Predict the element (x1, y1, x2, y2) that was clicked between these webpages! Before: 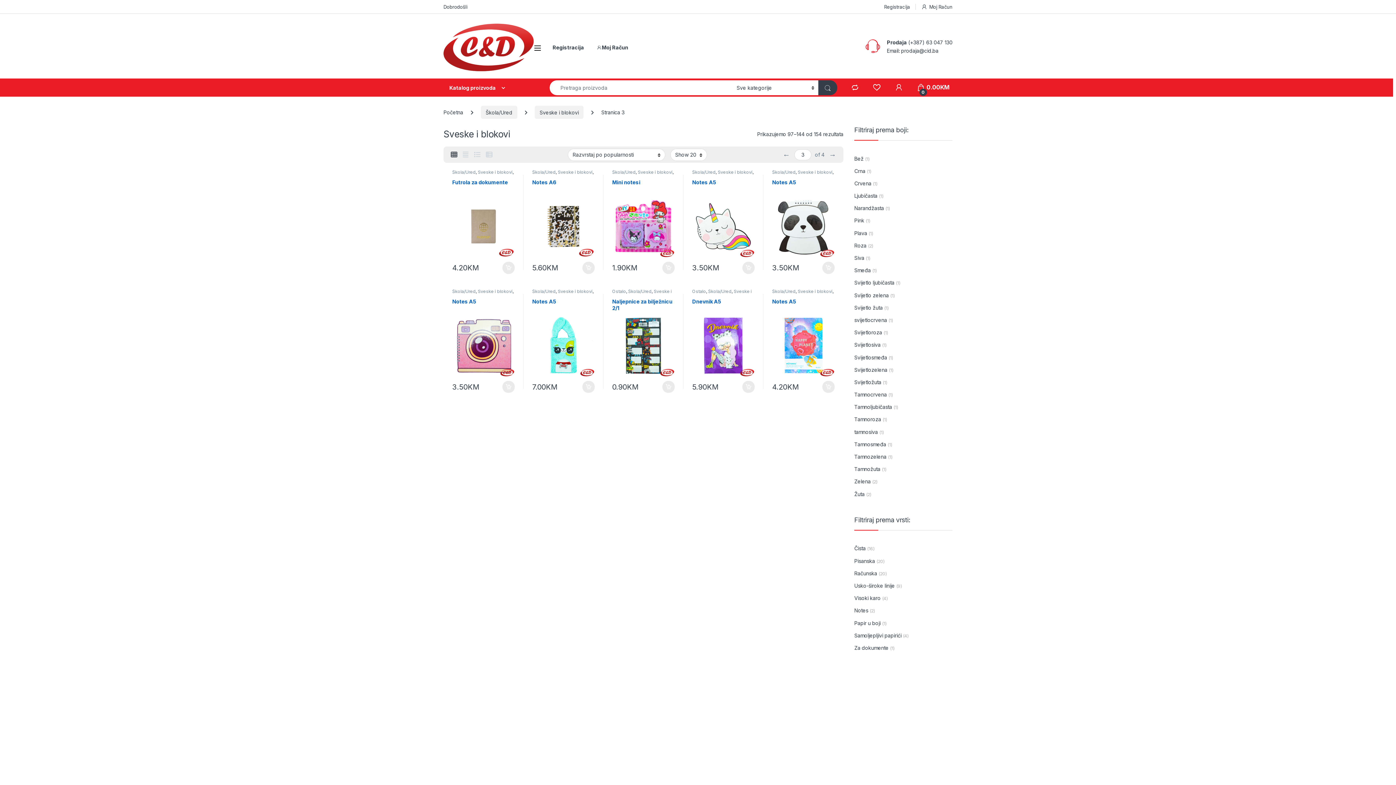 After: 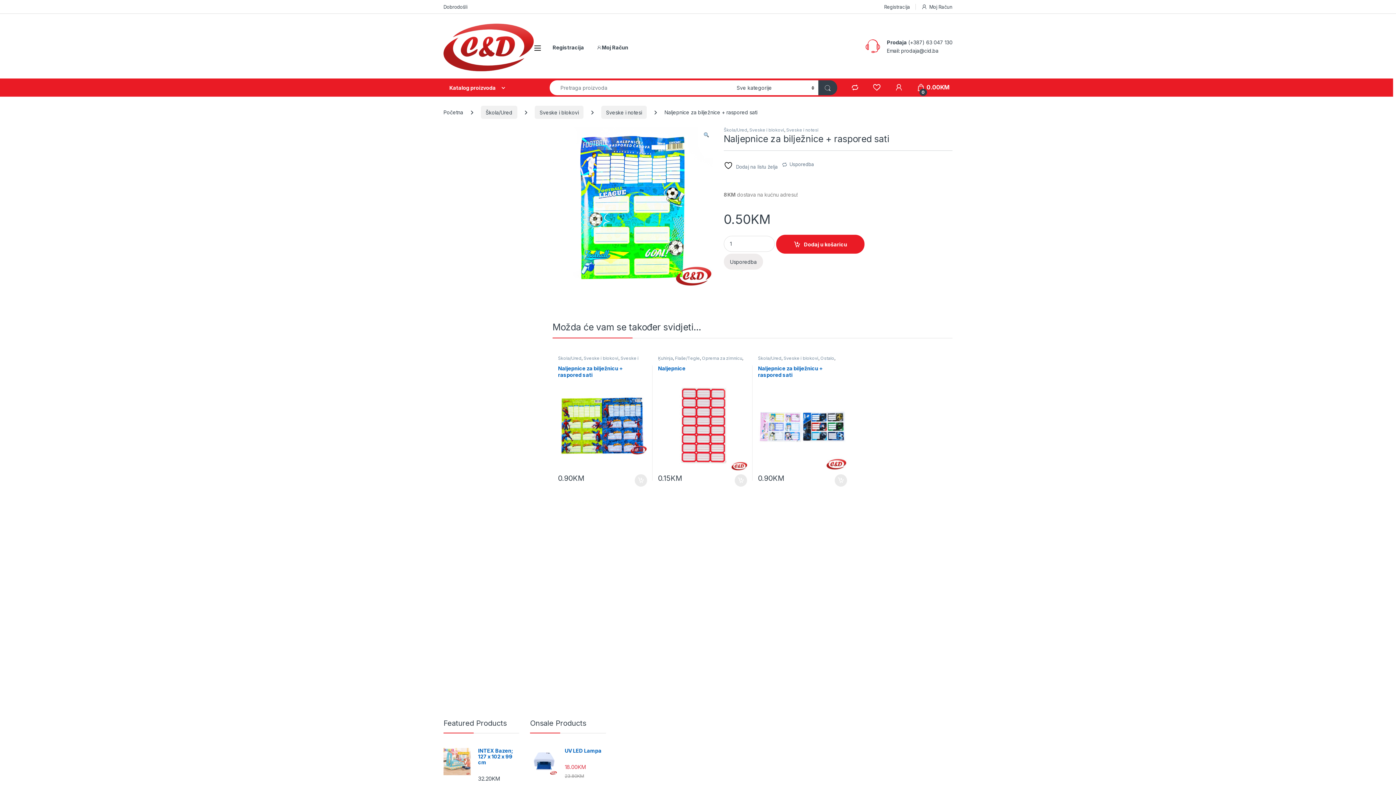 Action: label: Naljepnice za bilježnice + raspored sati bbox: (772, 417, 834, 496)